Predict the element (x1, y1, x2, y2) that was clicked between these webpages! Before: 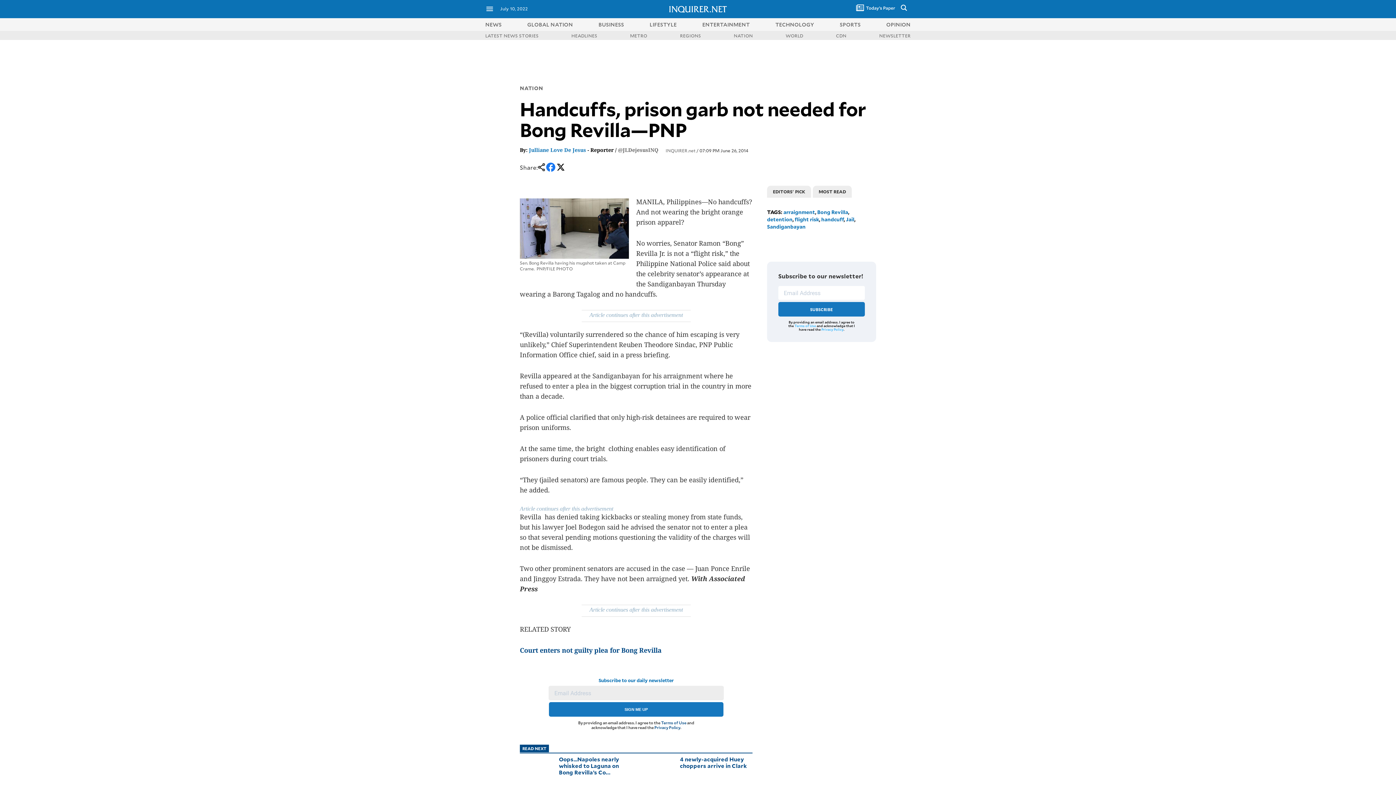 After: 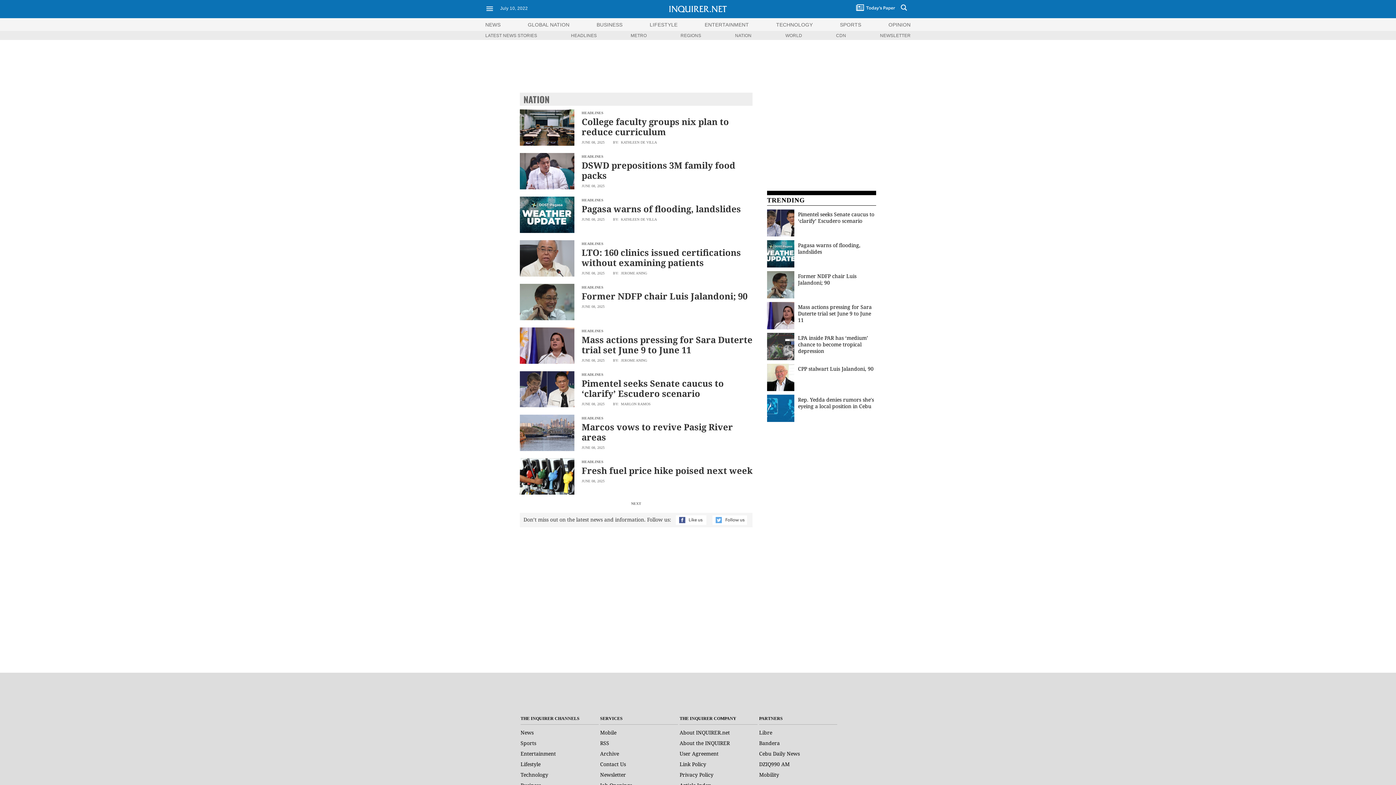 Action: bbox: (734, 32, 753, 38) label: NATION